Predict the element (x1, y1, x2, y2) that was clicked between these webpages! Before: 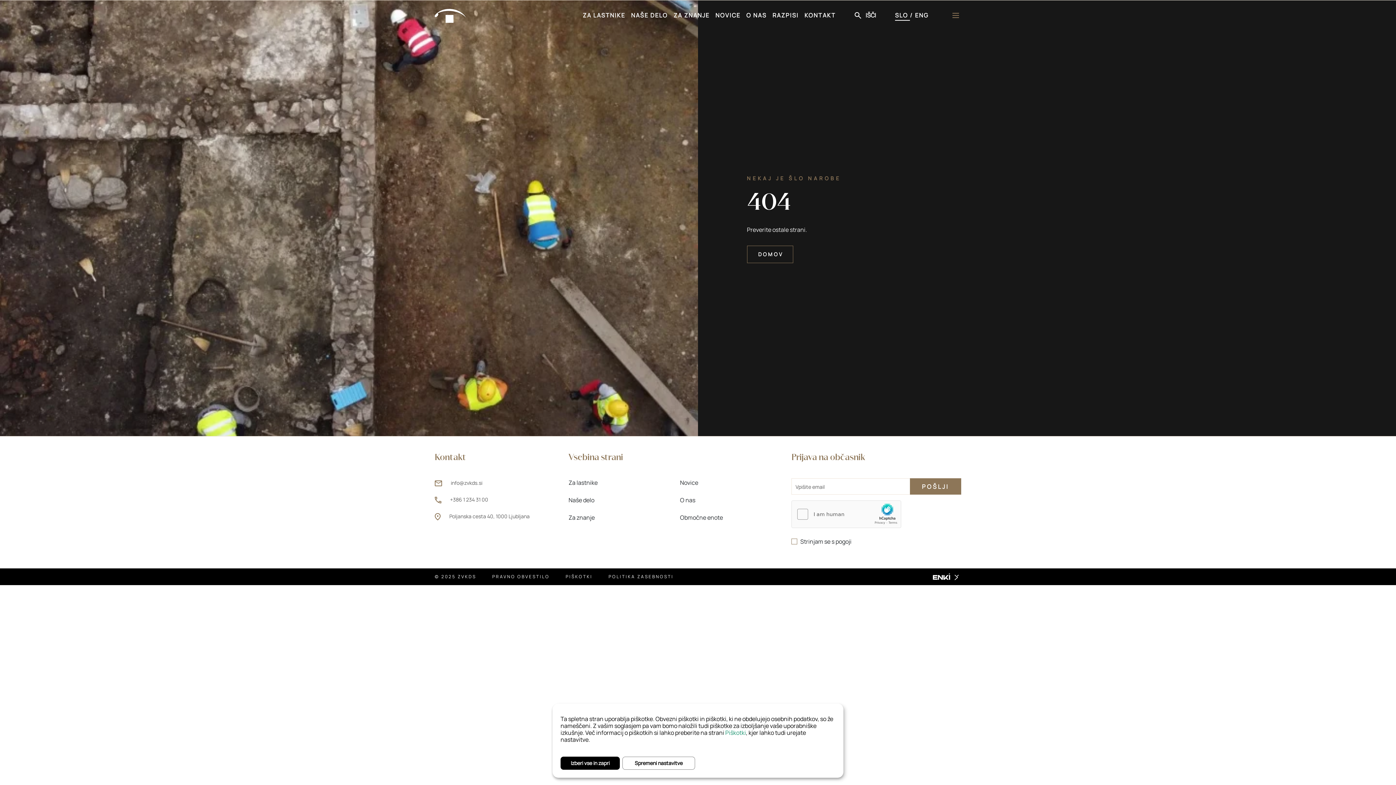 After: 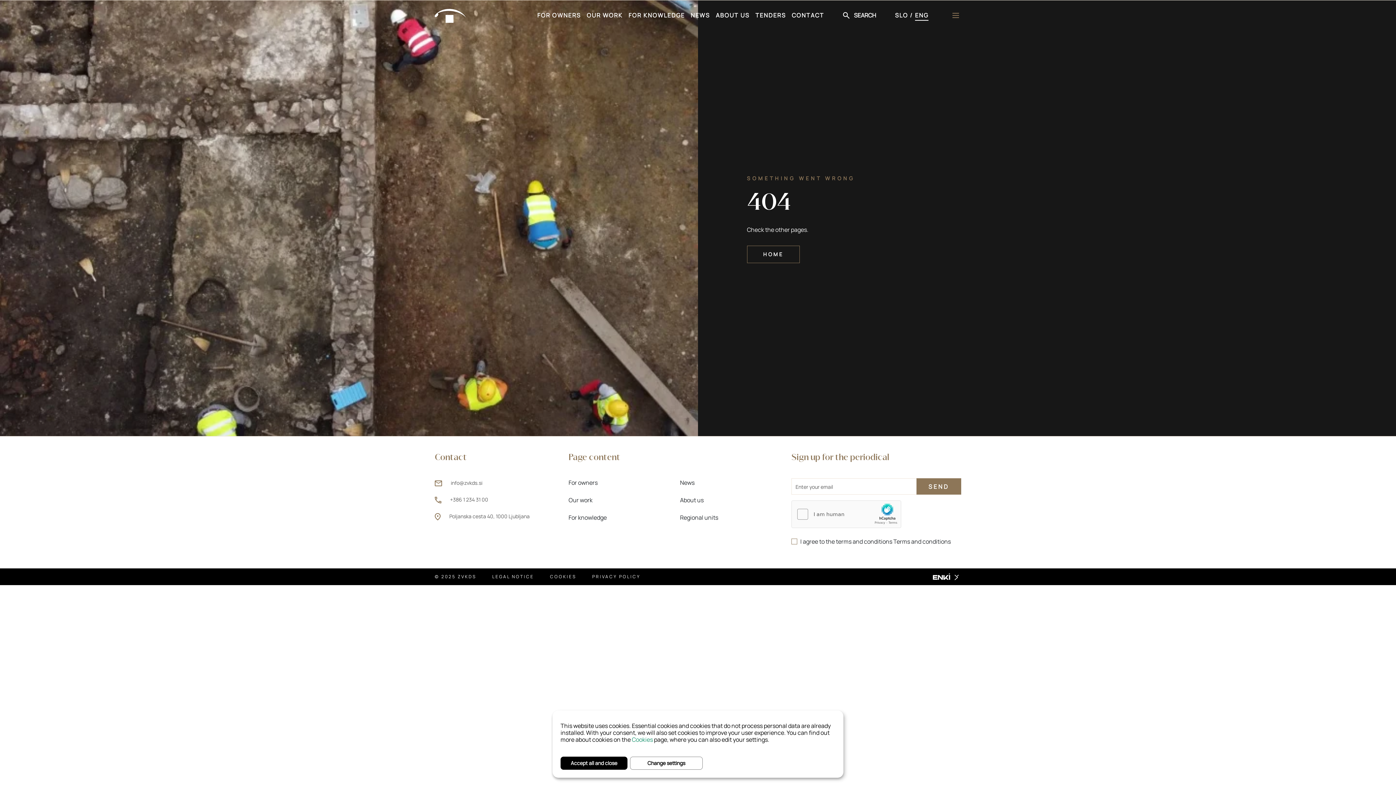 Action: label: ENG bbox: (915, 11, 928, 19)